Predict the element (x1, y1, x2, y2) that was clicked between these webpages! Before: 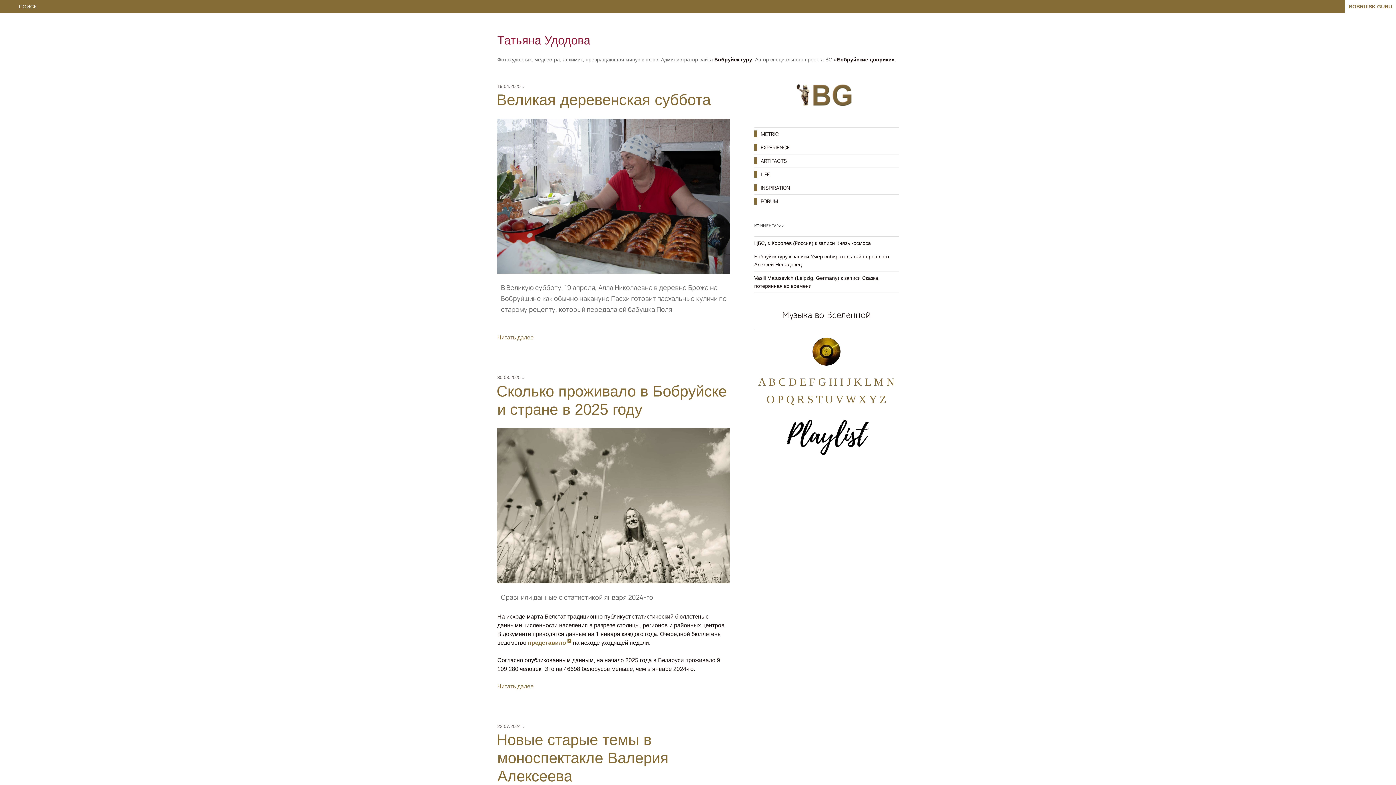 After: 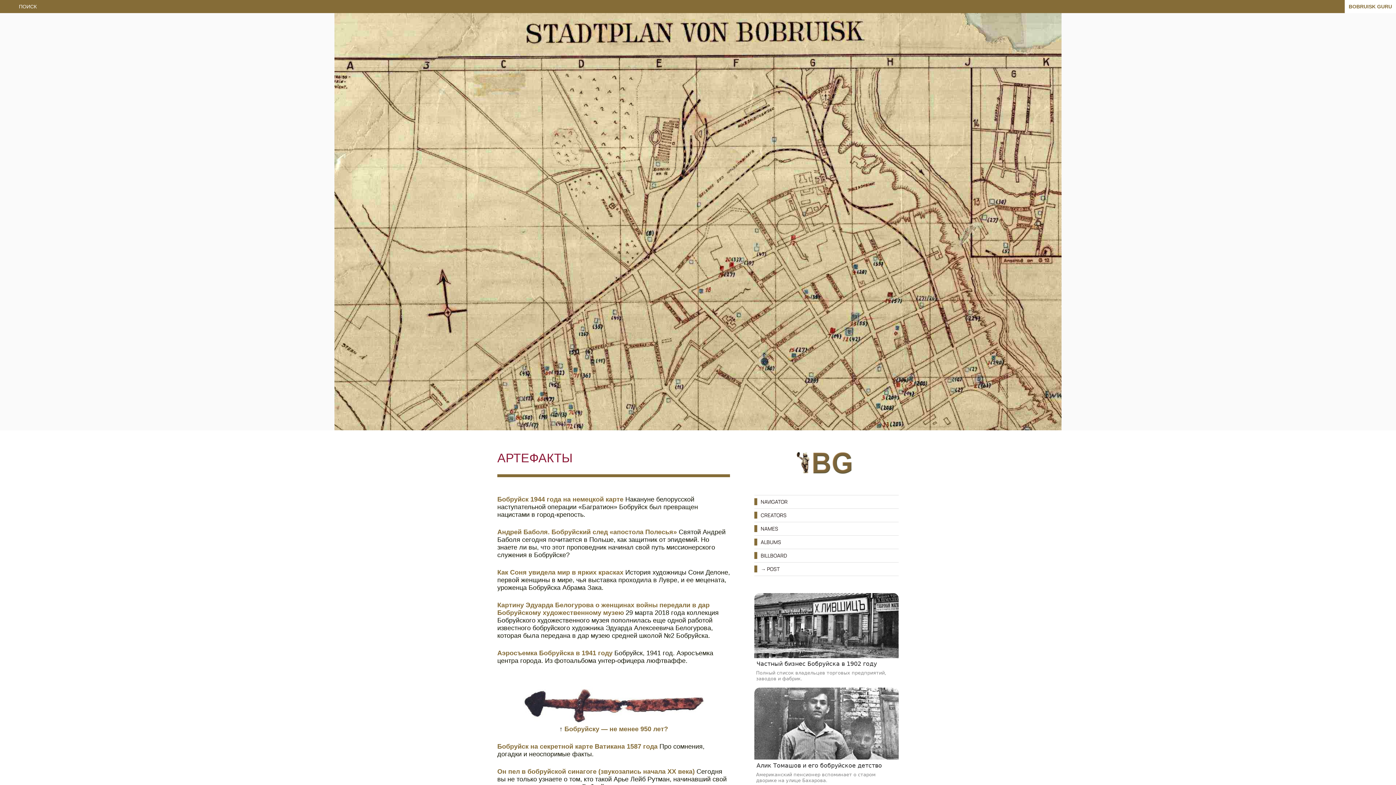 Action: bbox: (754, 157, 787, 164) label: ARTIFACTS